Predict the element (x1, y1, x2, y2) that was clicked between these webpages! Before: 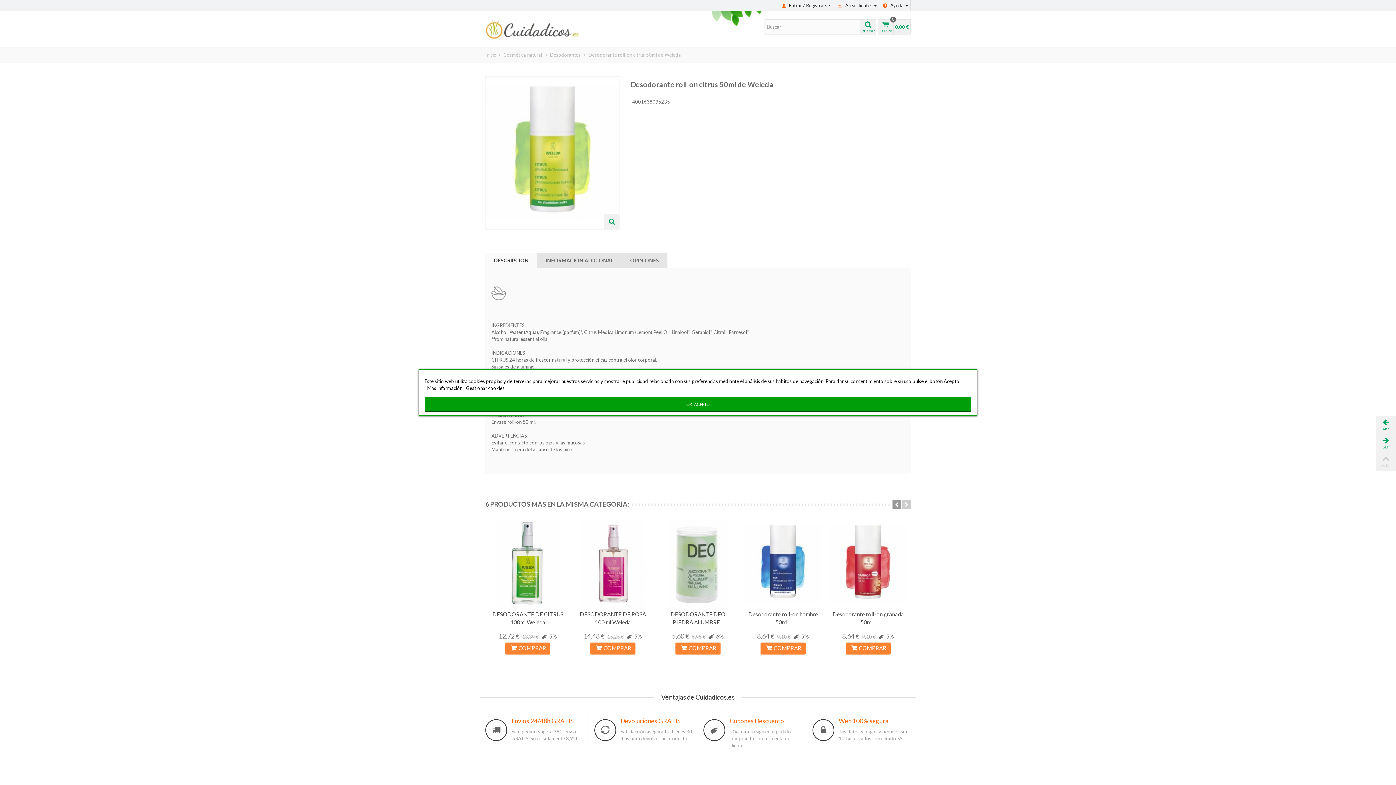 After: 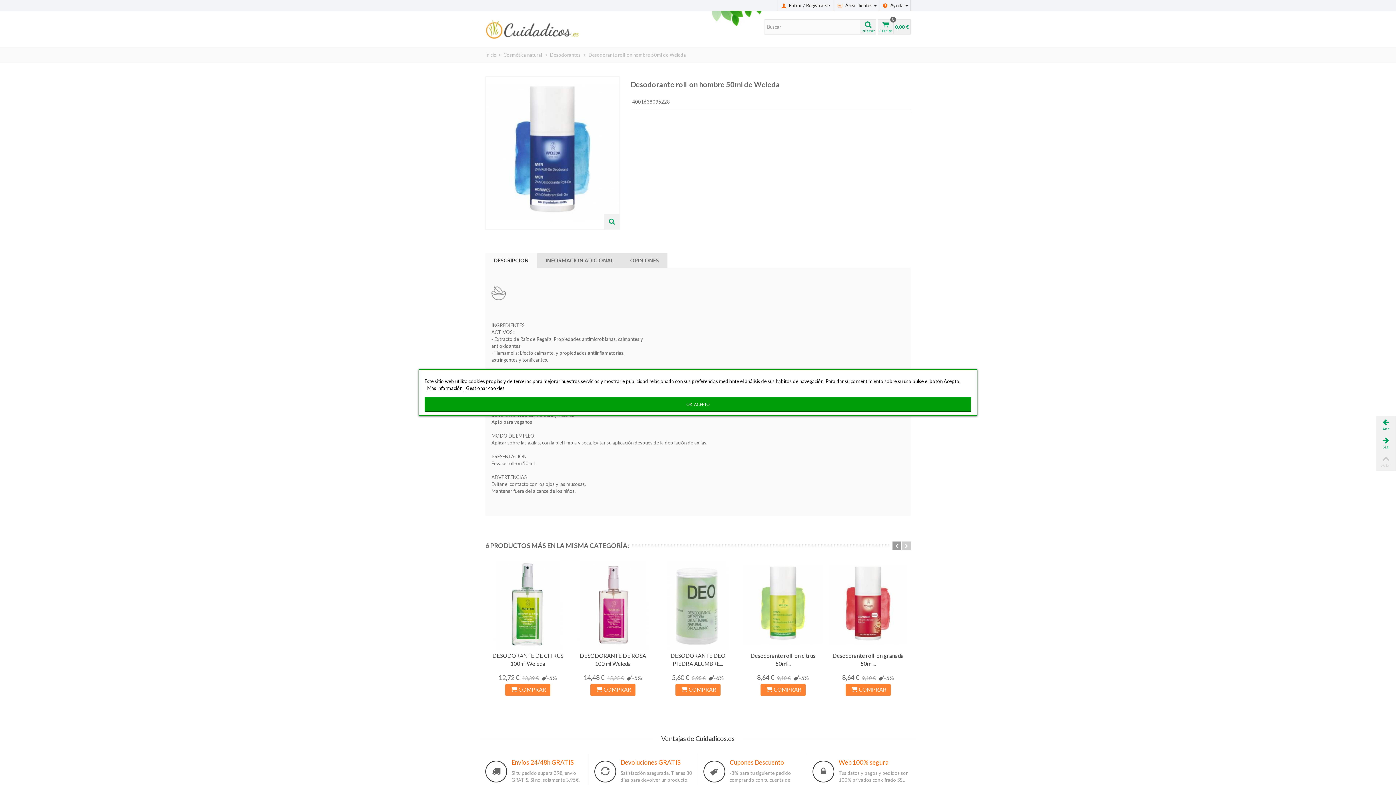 Action: bbox: (831, 610, 905, 626) label: Desodorante roll-on hombre 50ml...